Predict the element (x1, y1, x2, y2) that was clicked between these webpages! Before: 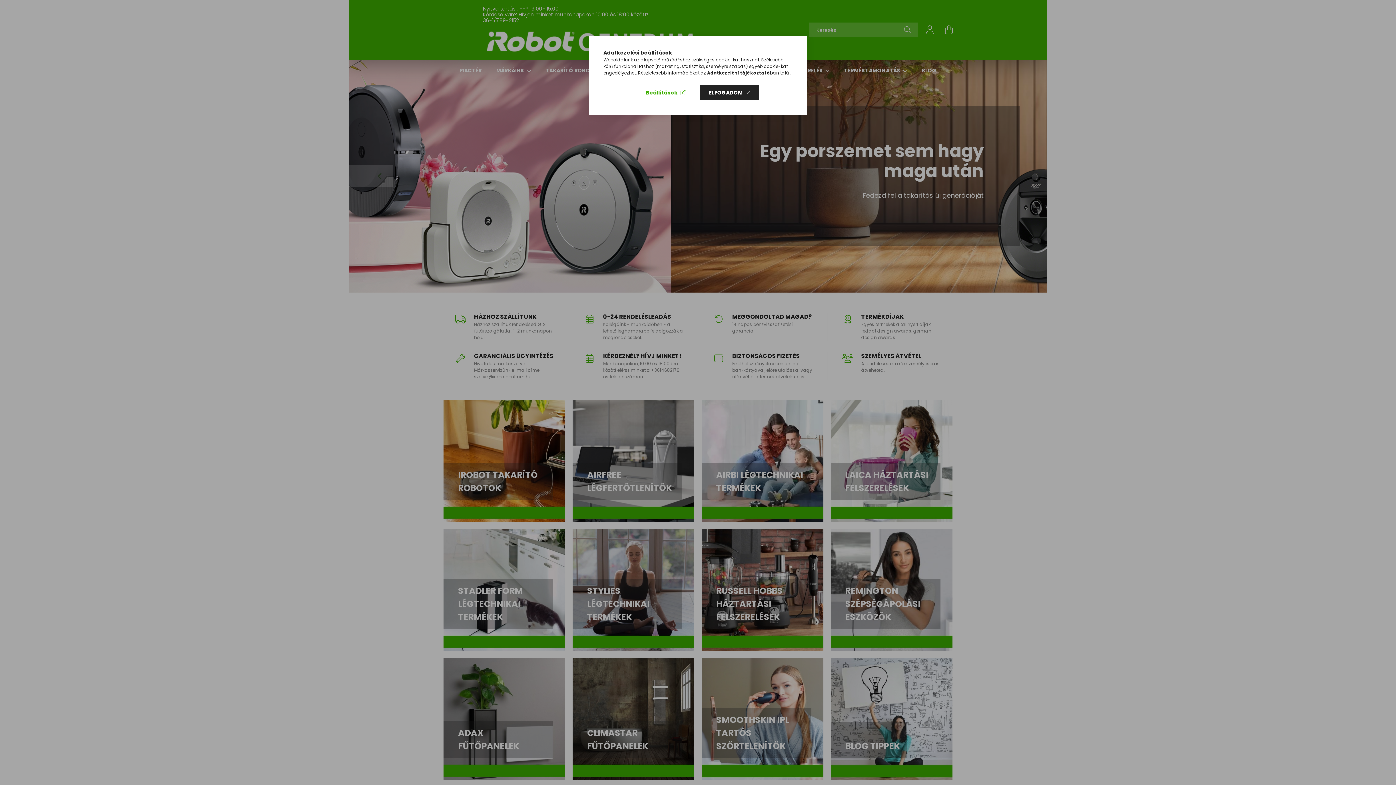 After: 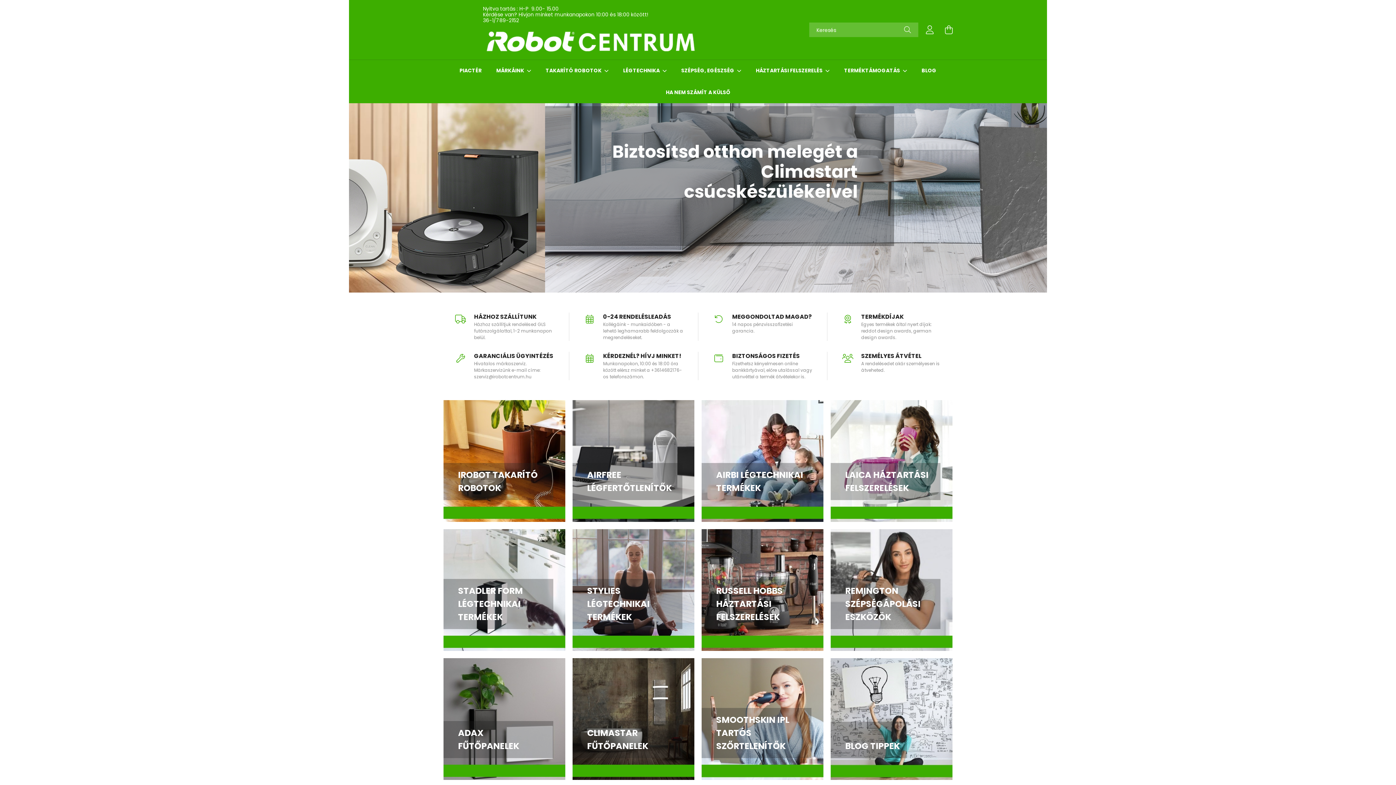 Action: bbox: (700, 85, 759, 100) label: ELFOGADOM